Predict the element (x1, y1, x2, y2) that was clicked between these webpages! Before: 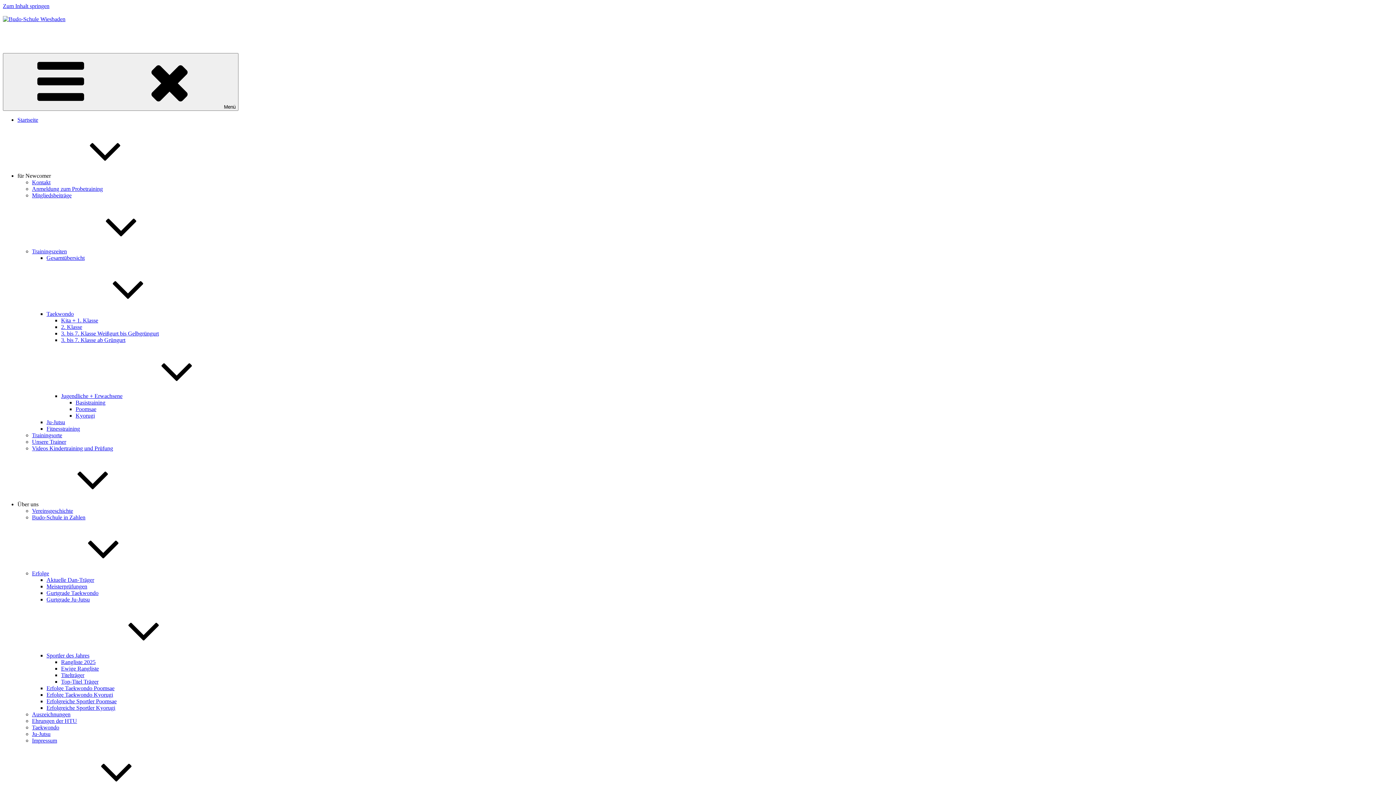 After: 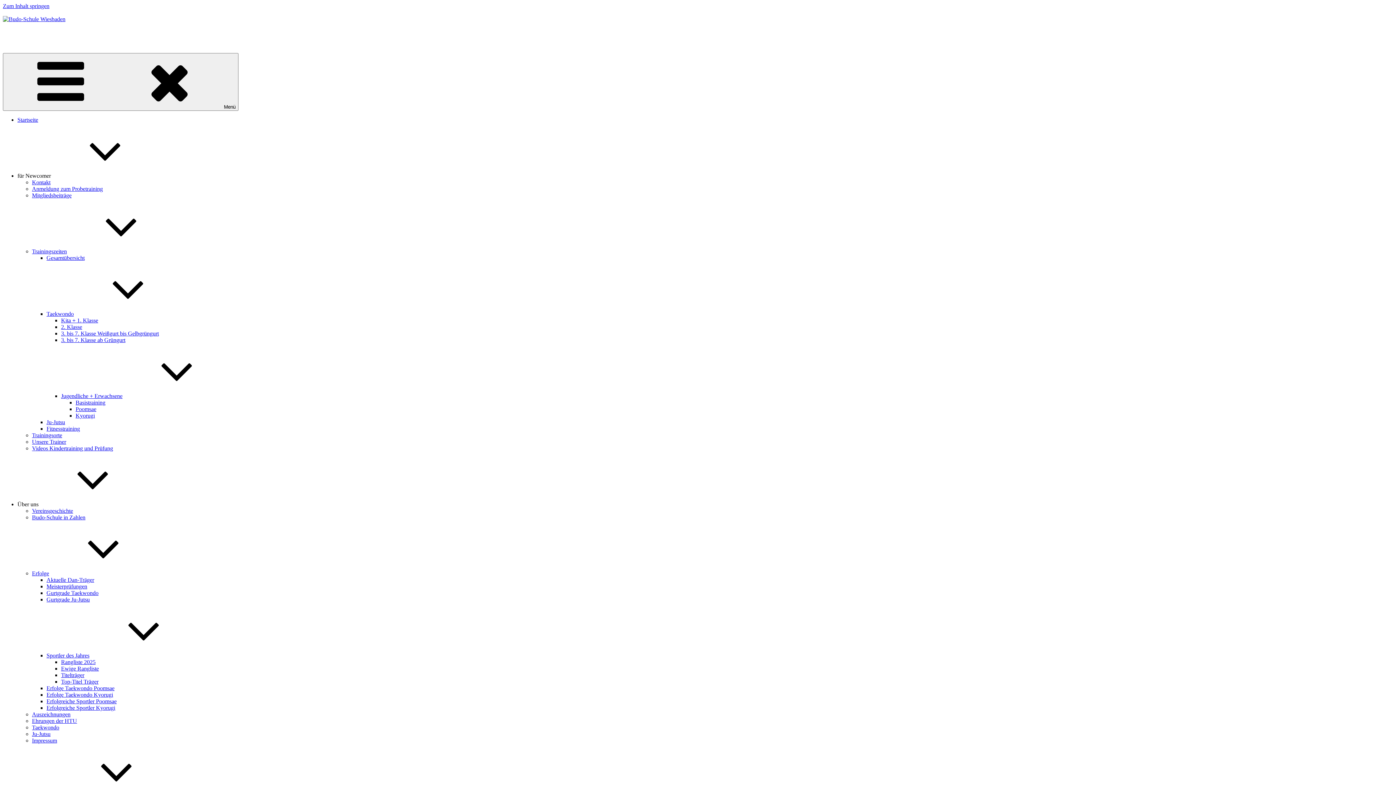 Action: label: Über uns bbox: (17, 501, 147, 507)